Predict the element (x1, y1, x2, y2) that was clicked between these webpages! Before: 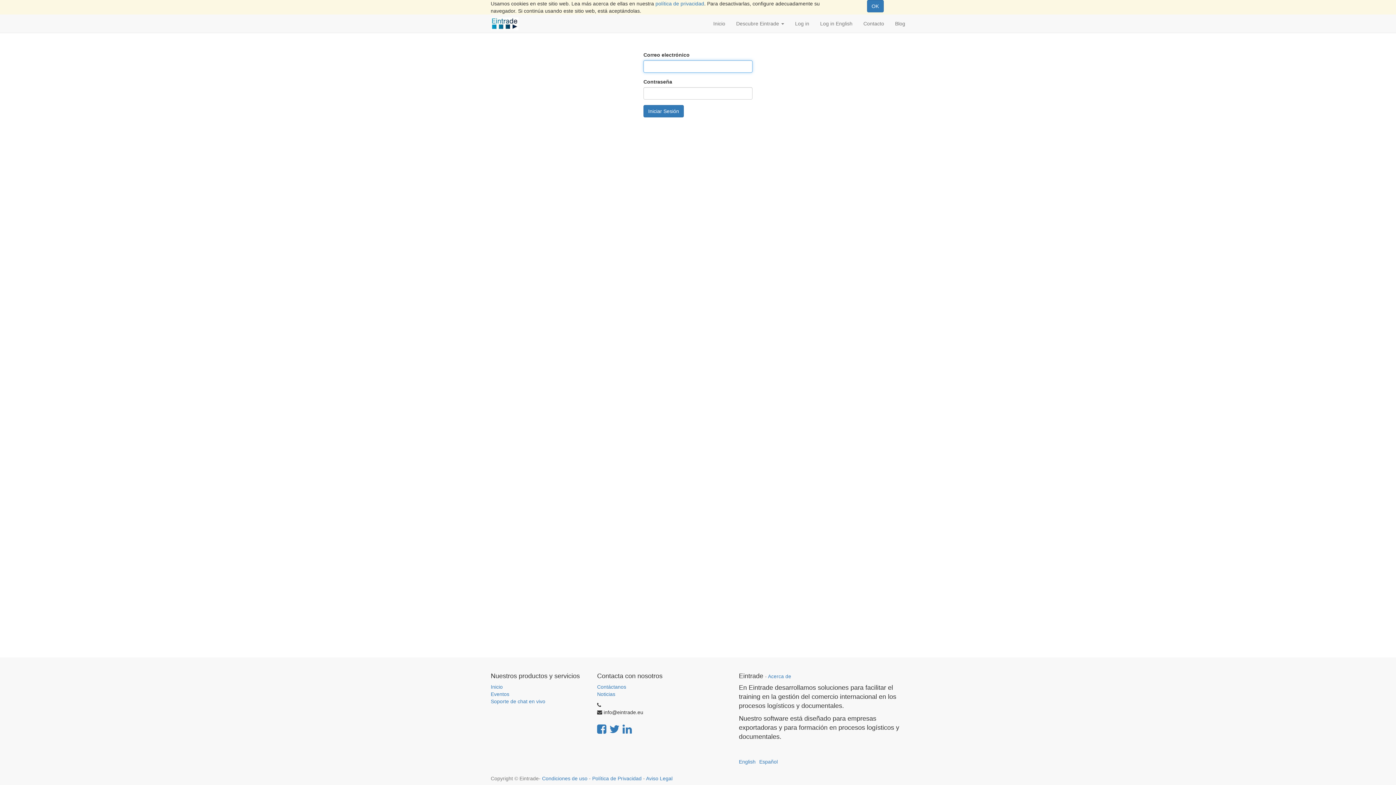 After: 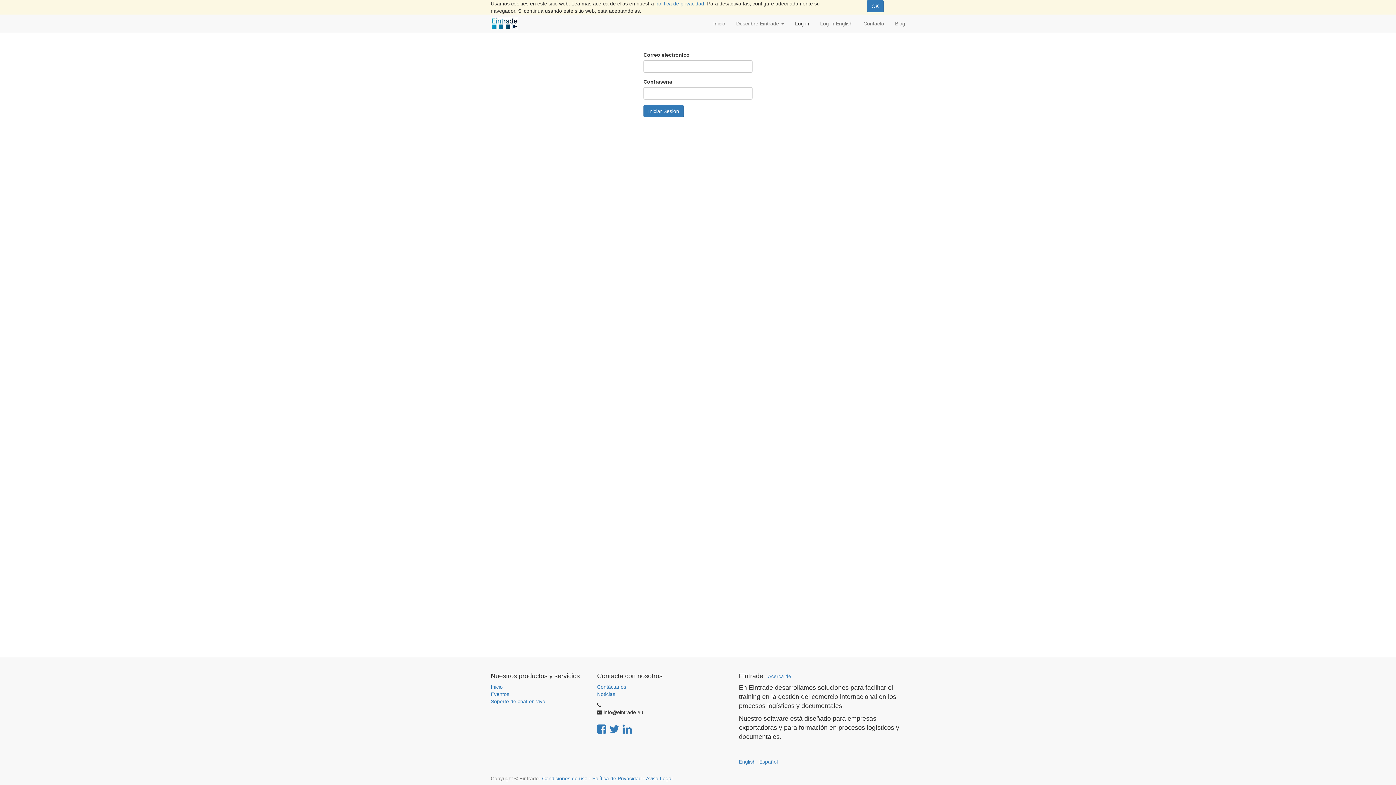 Action: label: Log in bbox: (789, 14, 814, 32)